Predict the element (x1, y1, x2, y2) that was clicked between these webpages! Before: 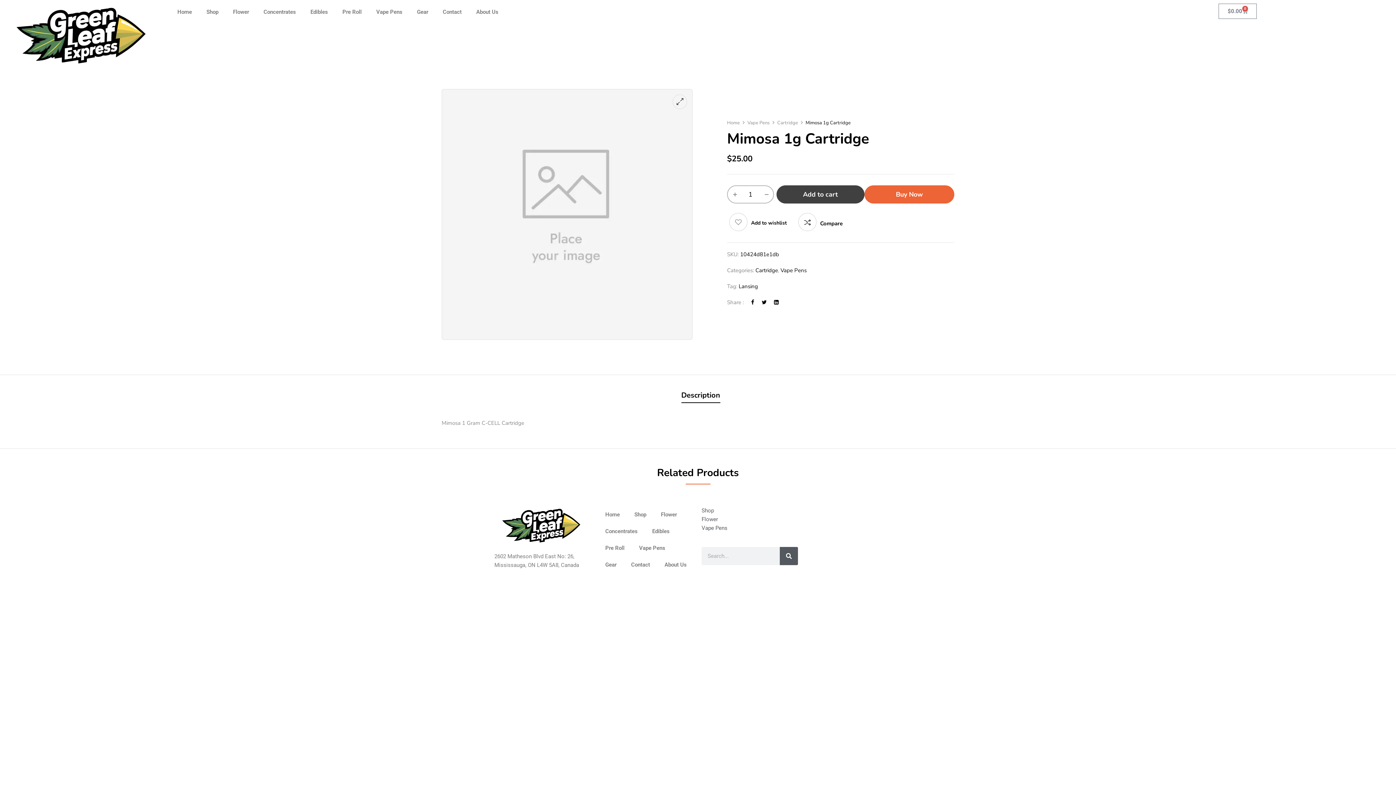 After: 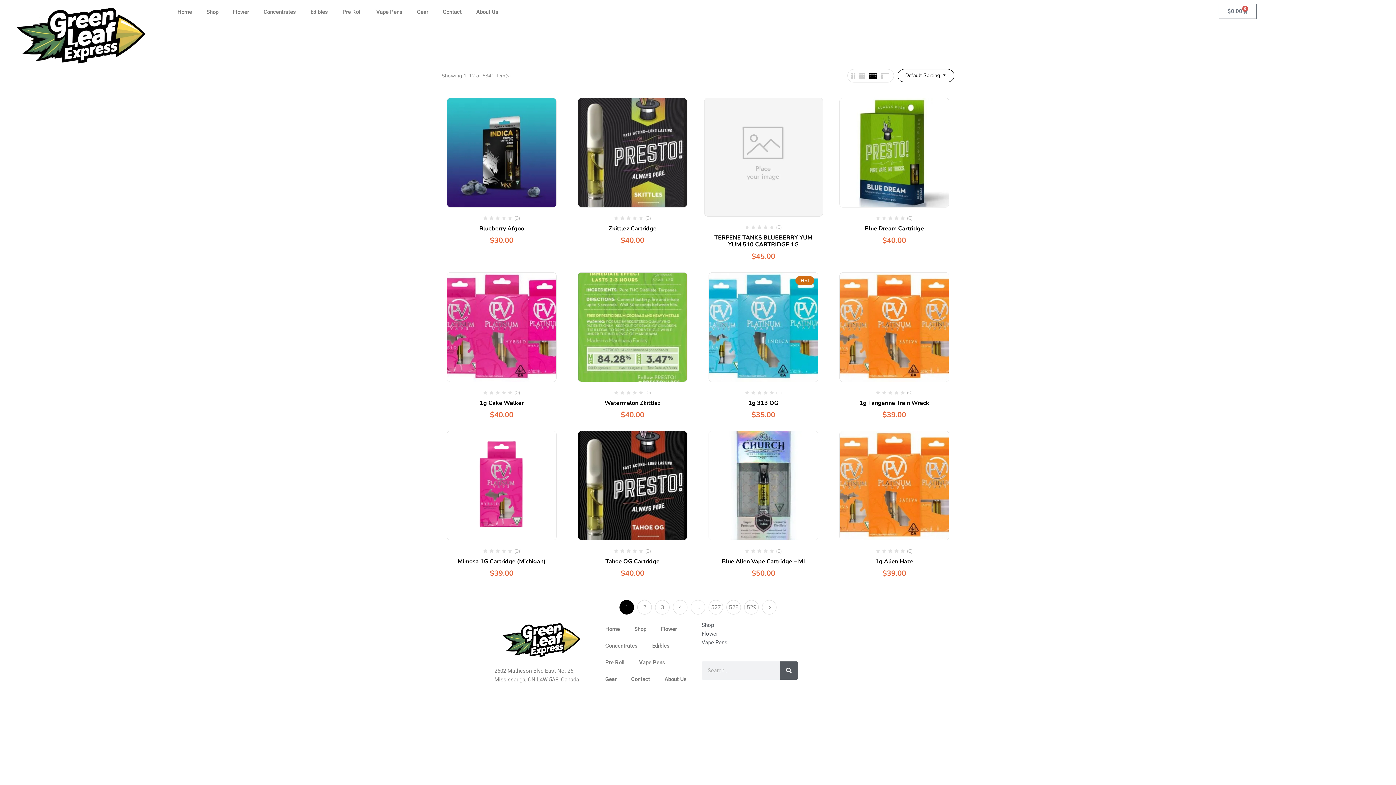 Action: bbox: (755, 266, 778, 274) label: Cartridge